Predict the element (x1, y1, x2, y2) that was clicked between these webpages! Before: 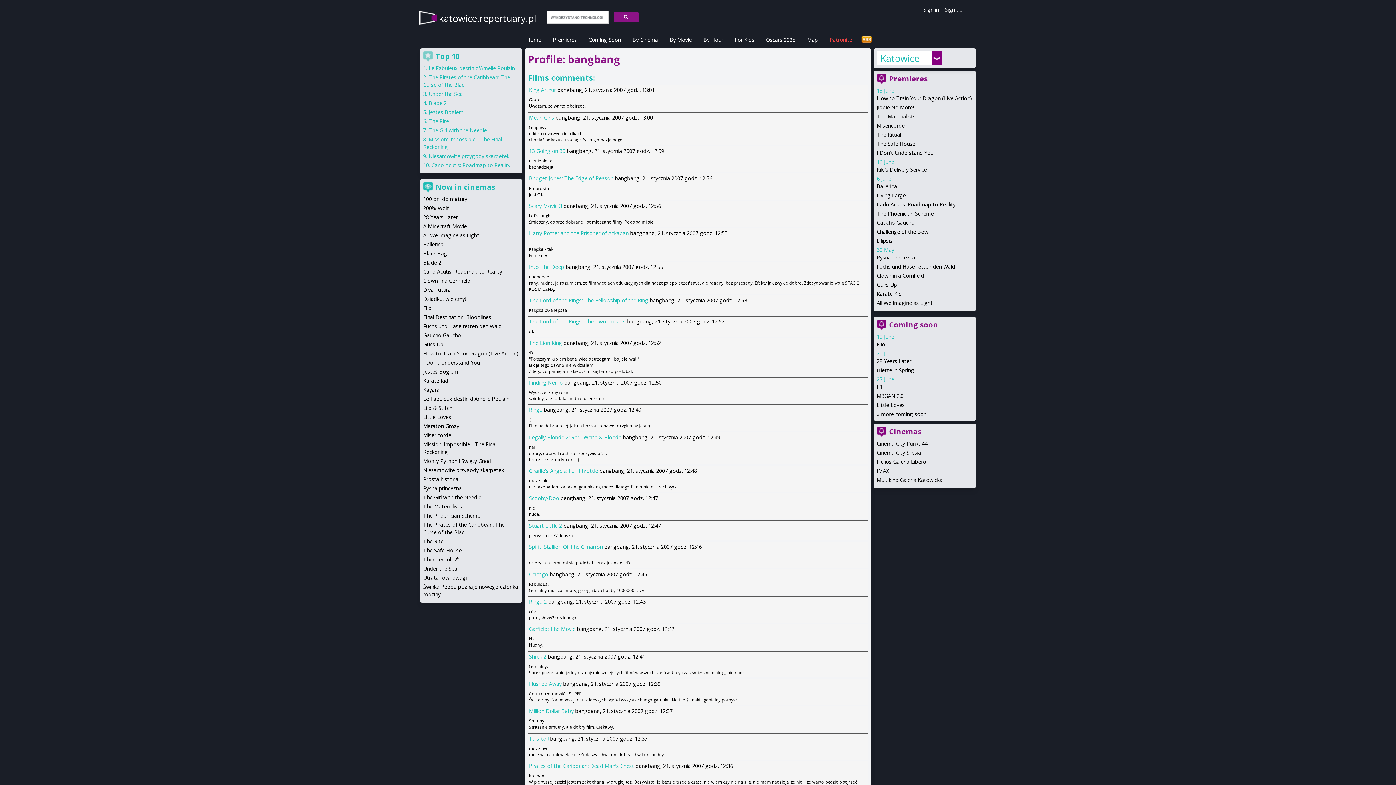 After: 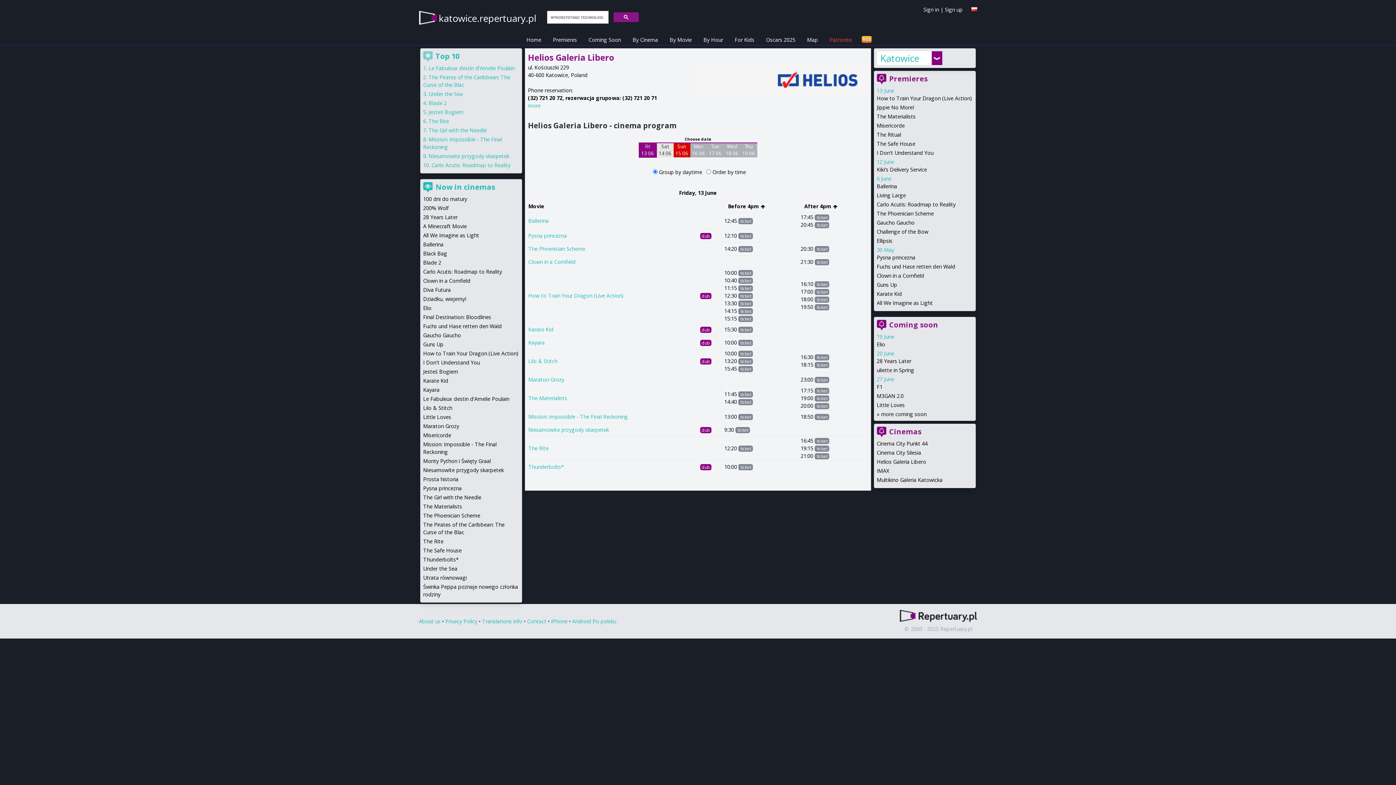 Action: bbox: (877, 458, 926, 465) label: Helios Galeria Libero